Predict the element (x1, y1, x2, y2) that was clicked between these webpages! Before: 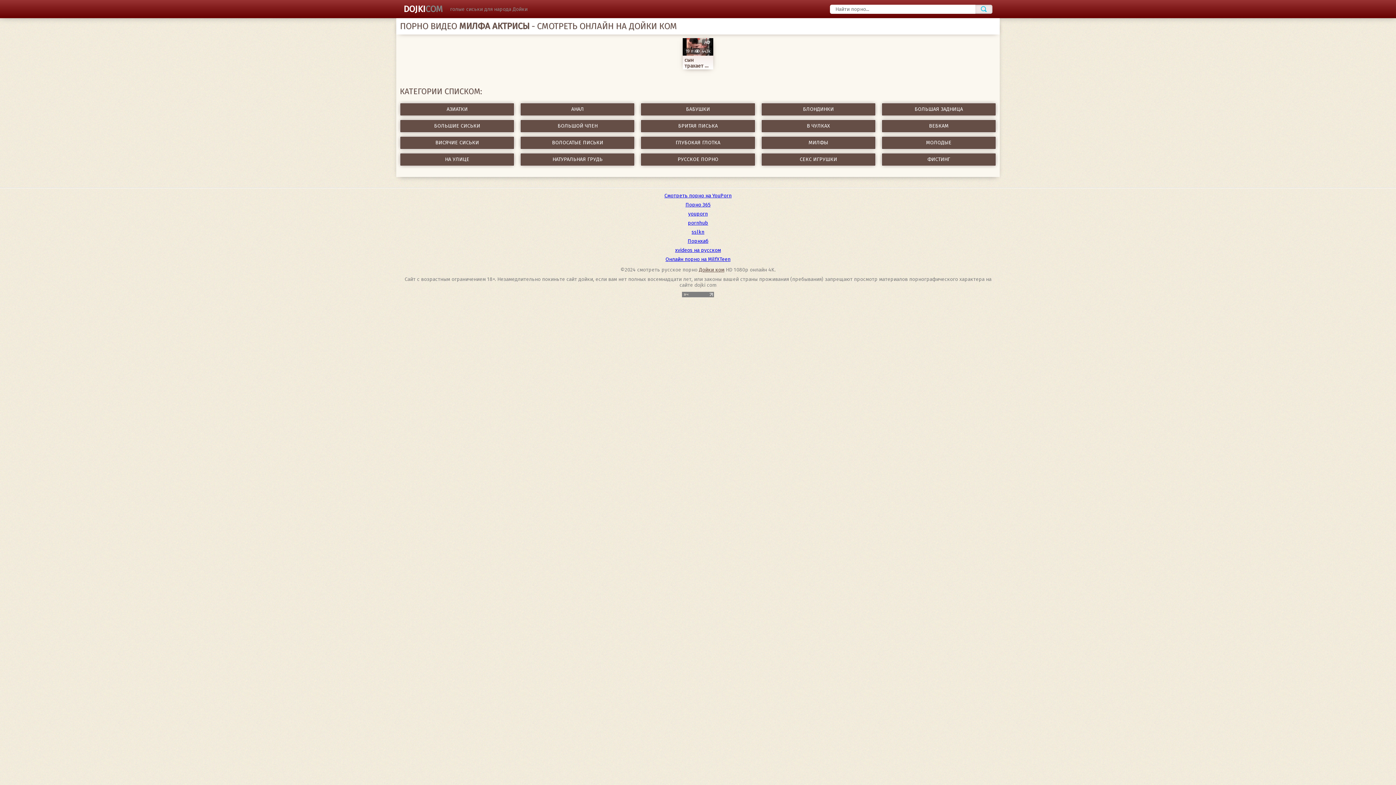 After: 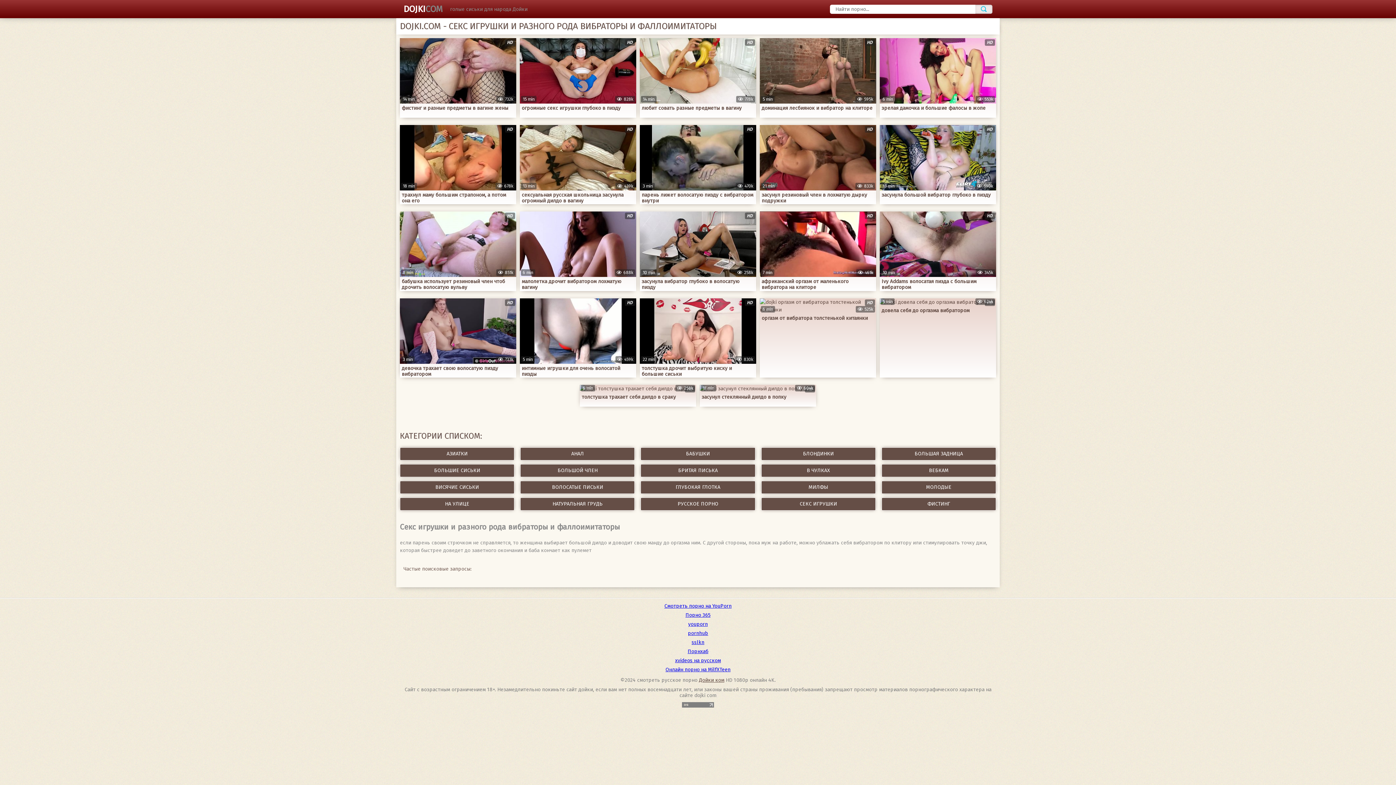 Action: bbox: (761, 153, 875, 166) label: СЕКС ИГРУШКИ